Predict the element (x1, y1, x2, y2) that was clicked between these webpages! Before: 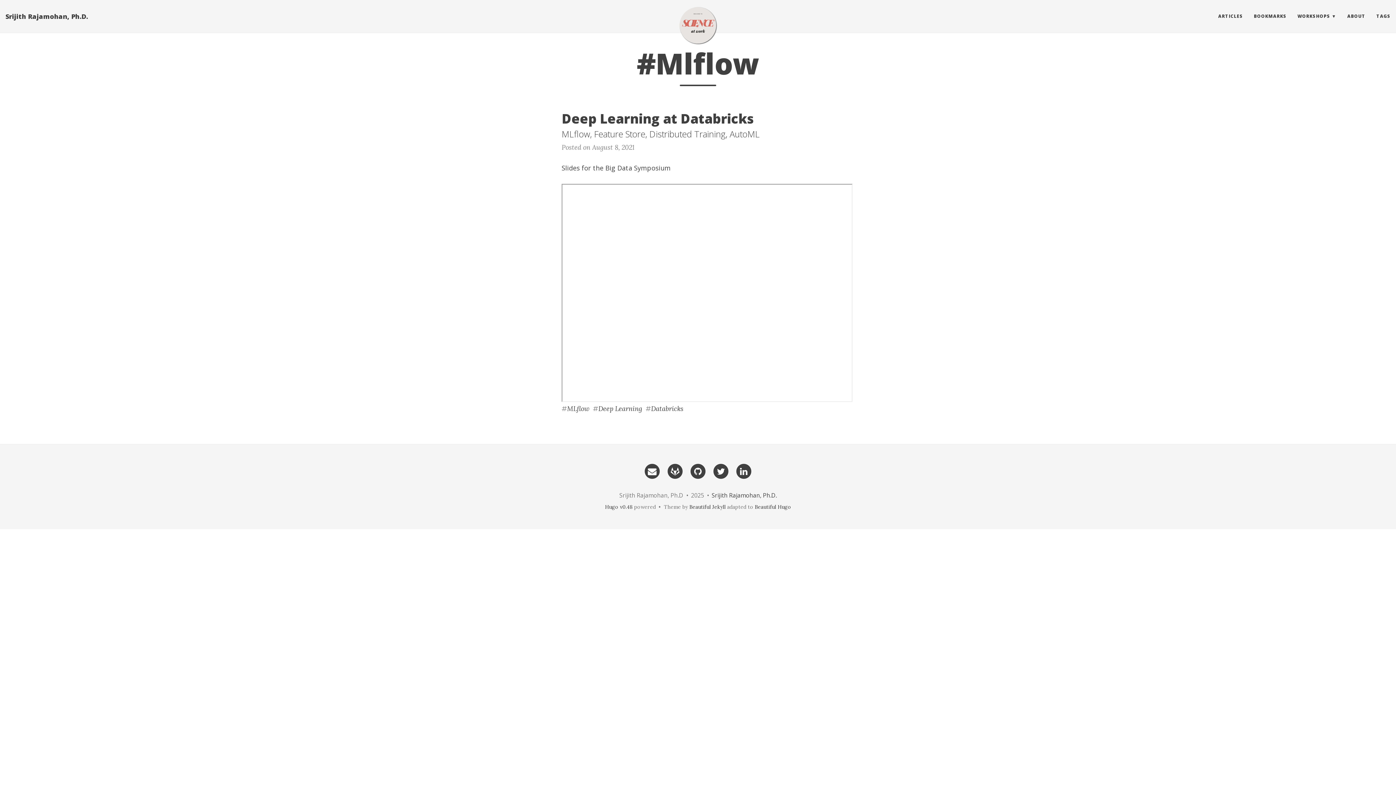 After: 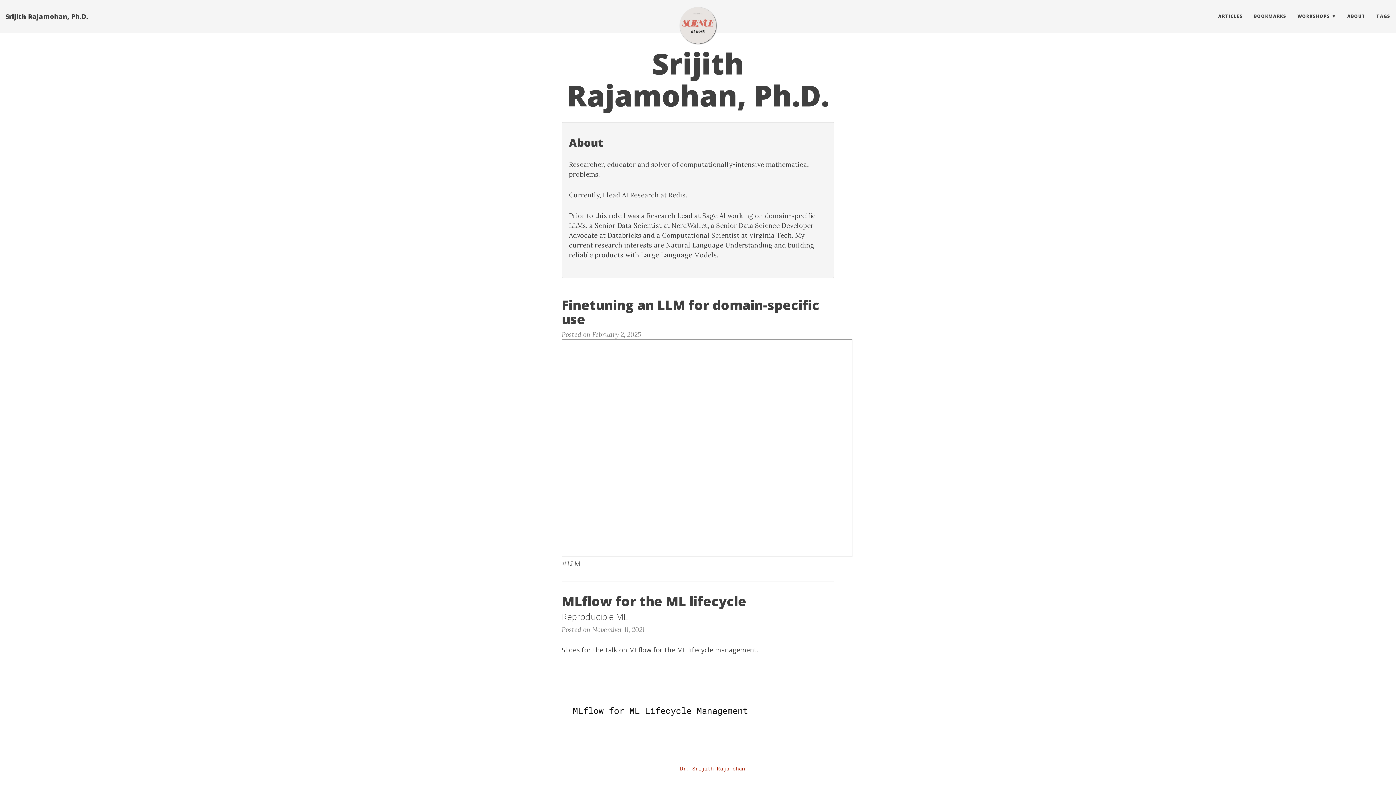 Action: label: Srijith Rajamohan, Ph.D. bbox: (711, 491, 776, 499)